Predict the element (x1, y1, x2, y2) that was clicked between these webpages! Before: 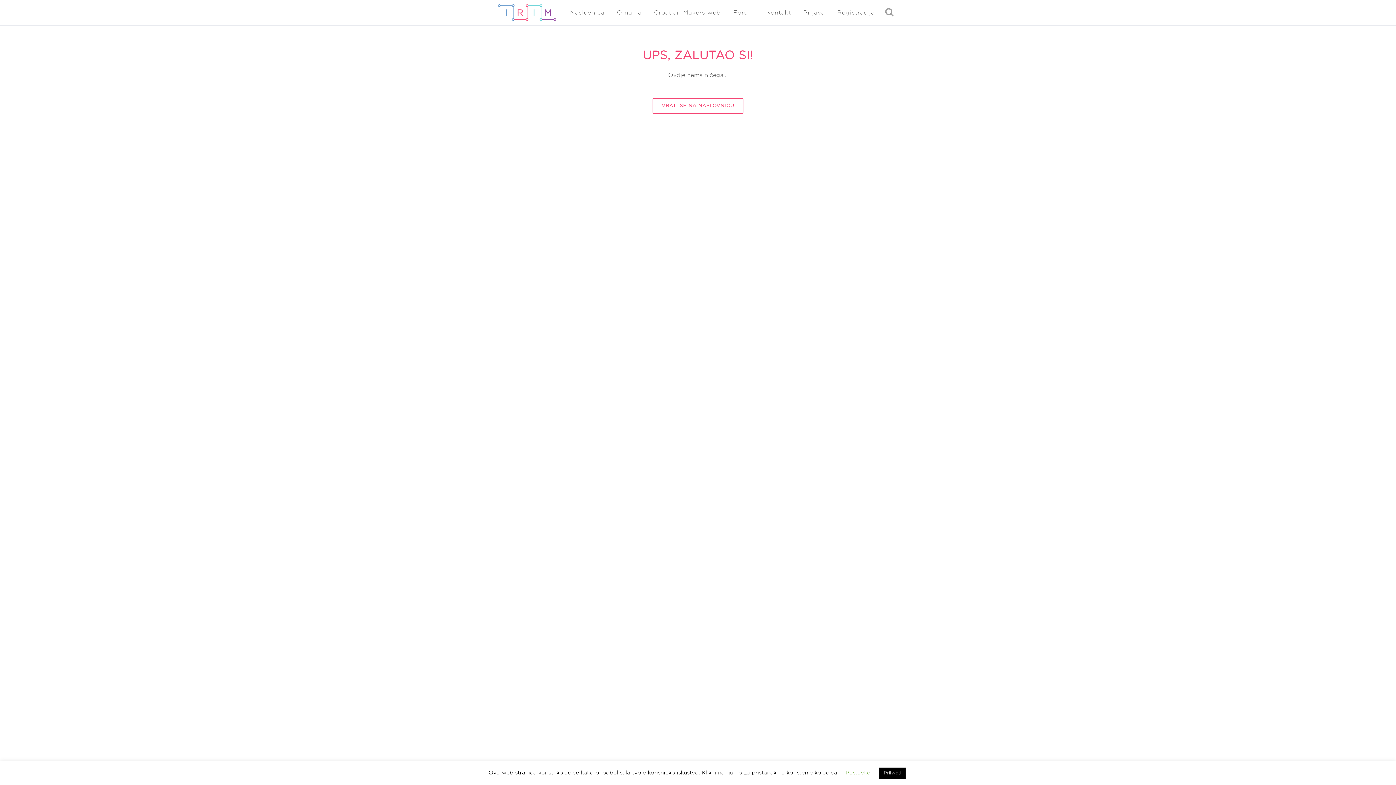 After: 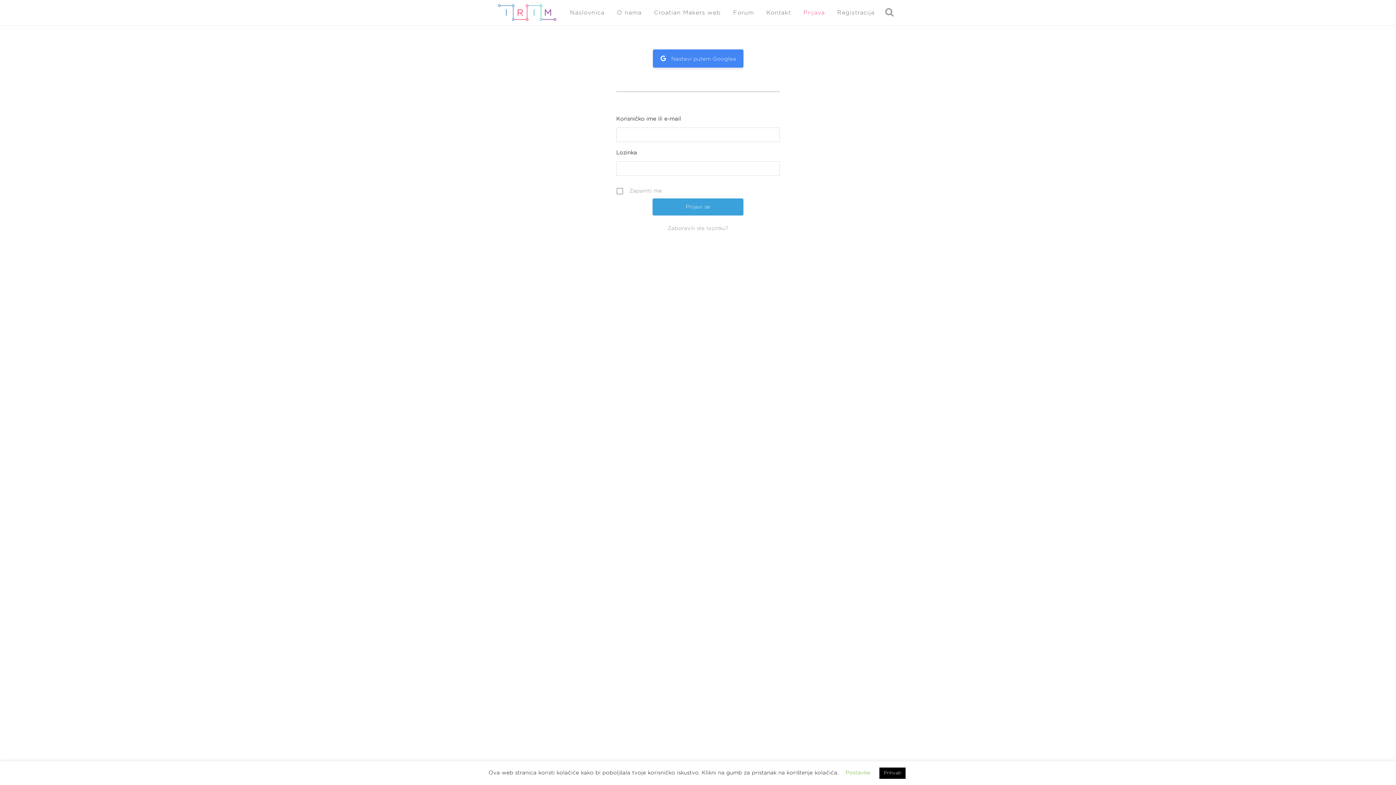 Action: label: Prijava bbox: (797, 0, 831, 25)